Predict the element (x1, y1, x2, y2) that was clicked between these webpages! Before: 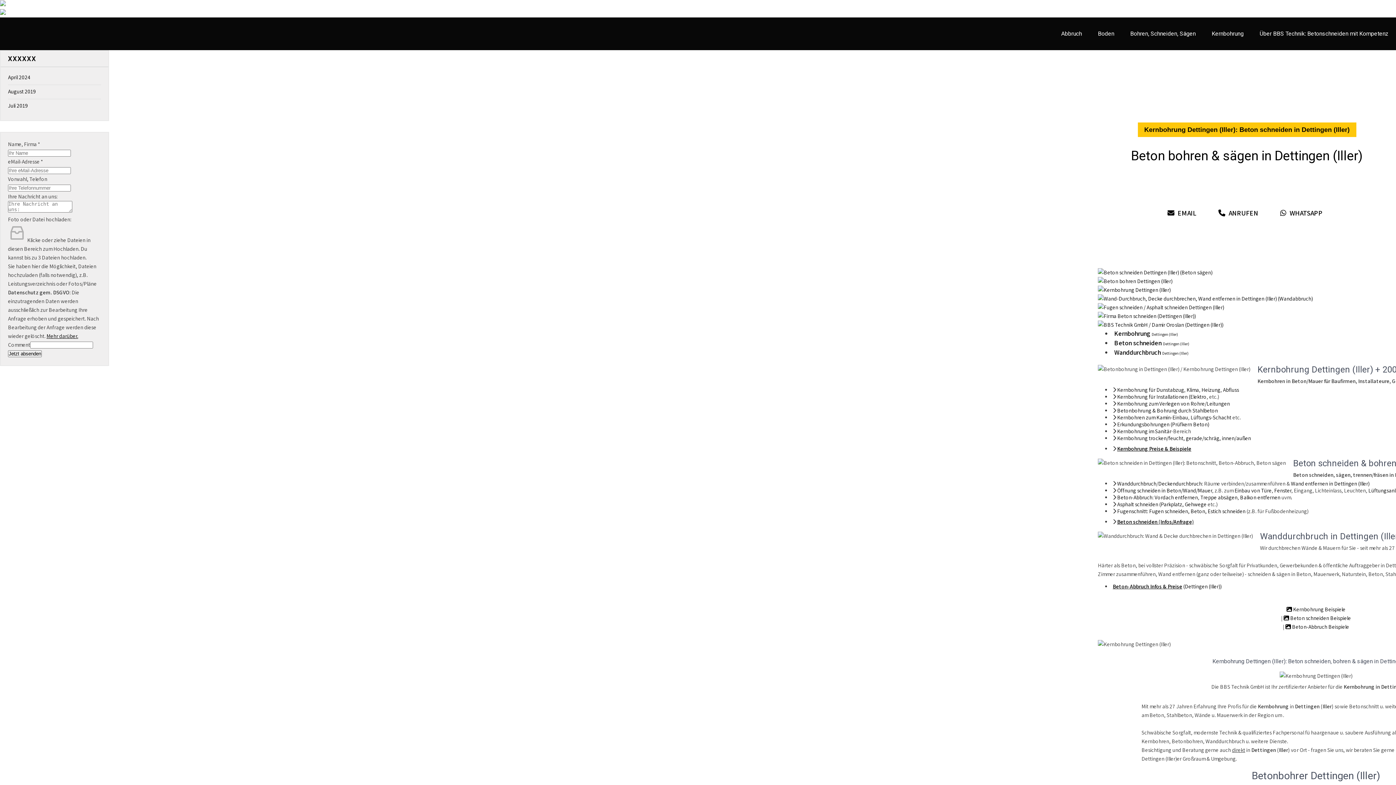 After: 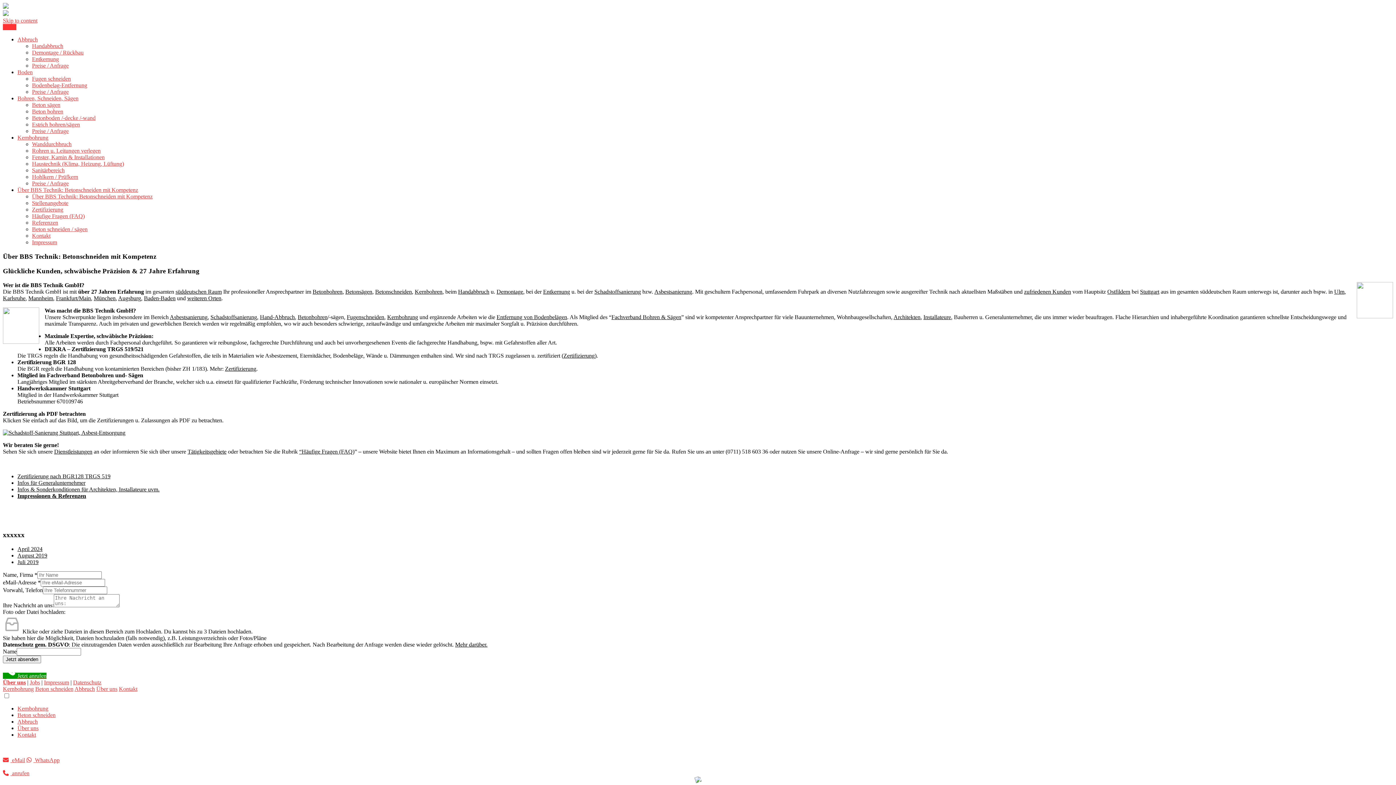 Action: bbox: (1252, 22, 1396, 44) label: Über BBS Technik: Betonschneiden mit Kompetenz